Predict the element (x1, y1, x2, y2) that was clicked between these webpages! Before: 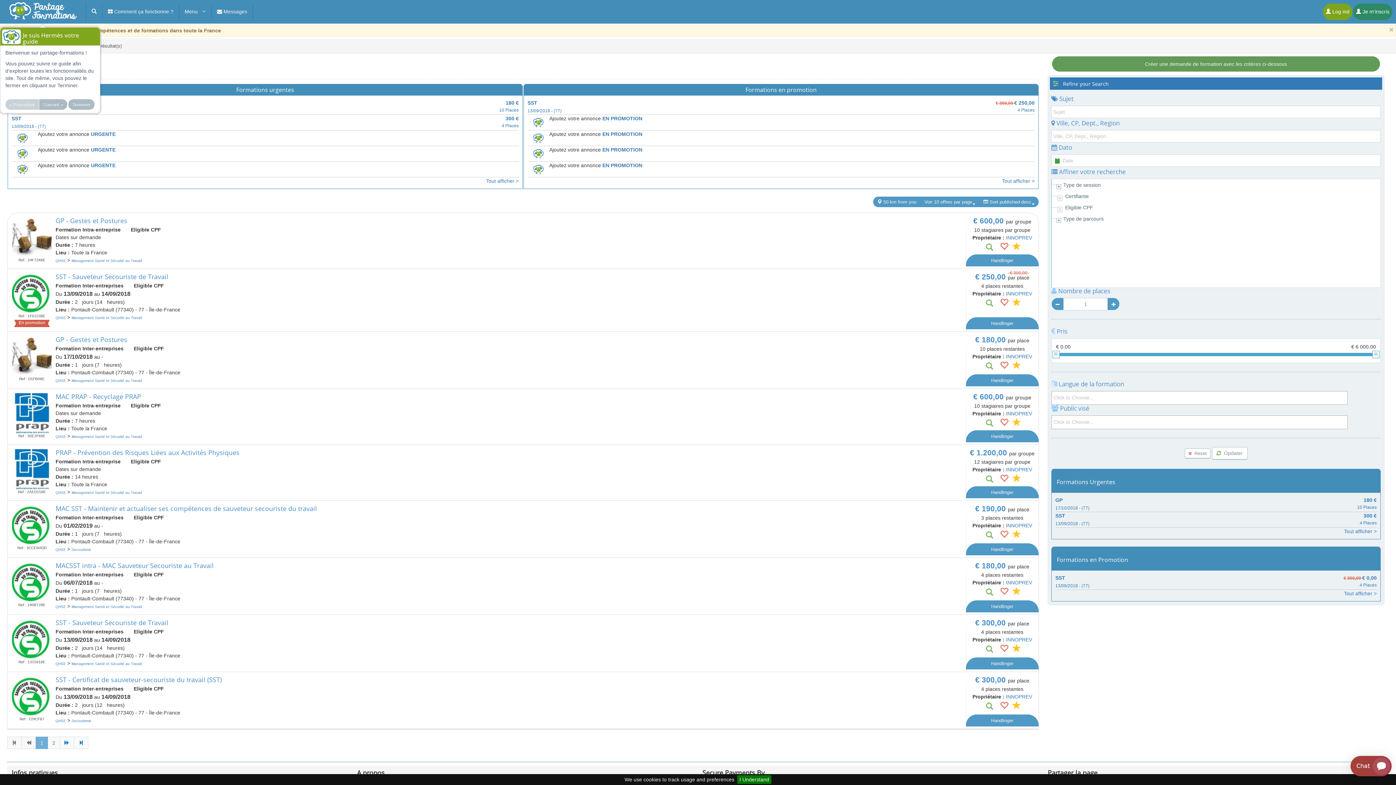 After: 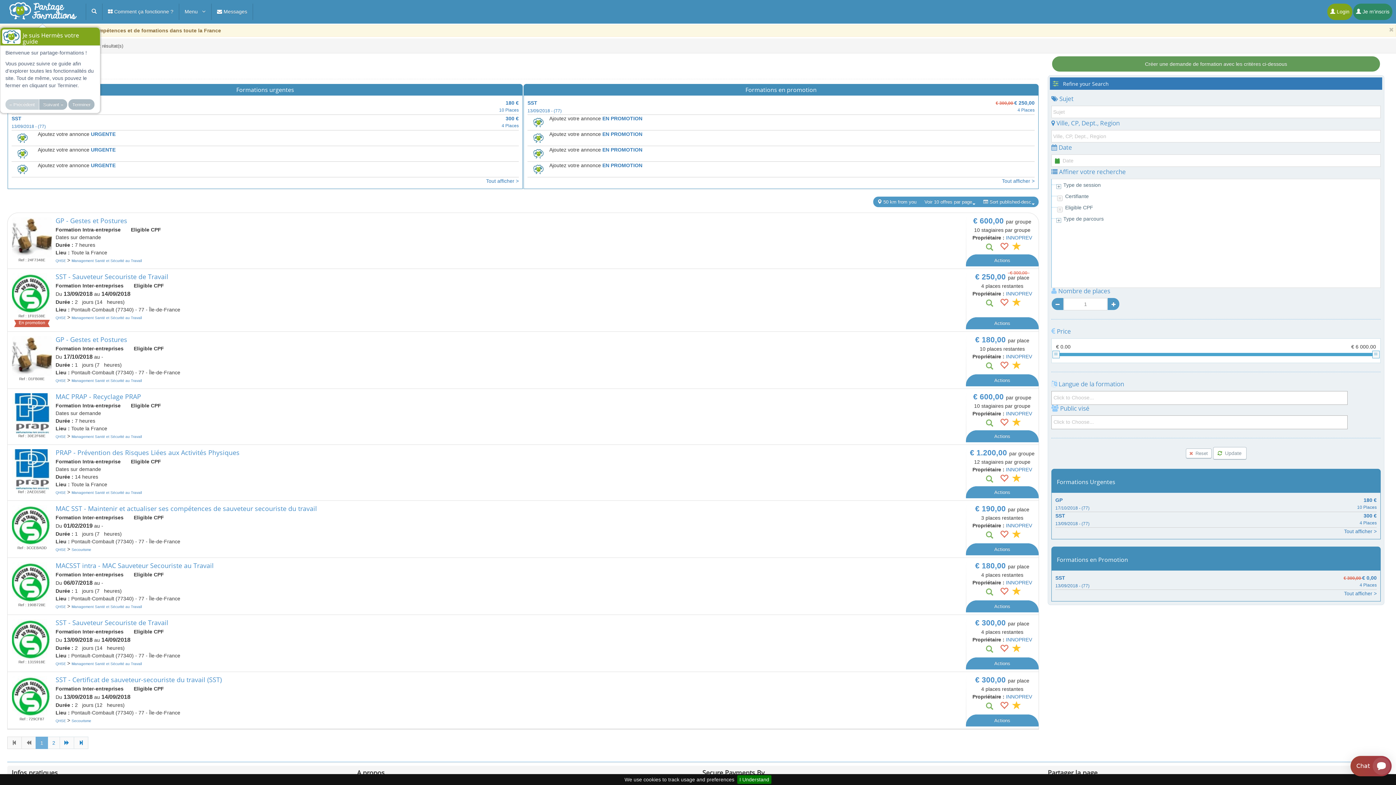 Action: bbox: (35, 737, 48, 749) label: 1